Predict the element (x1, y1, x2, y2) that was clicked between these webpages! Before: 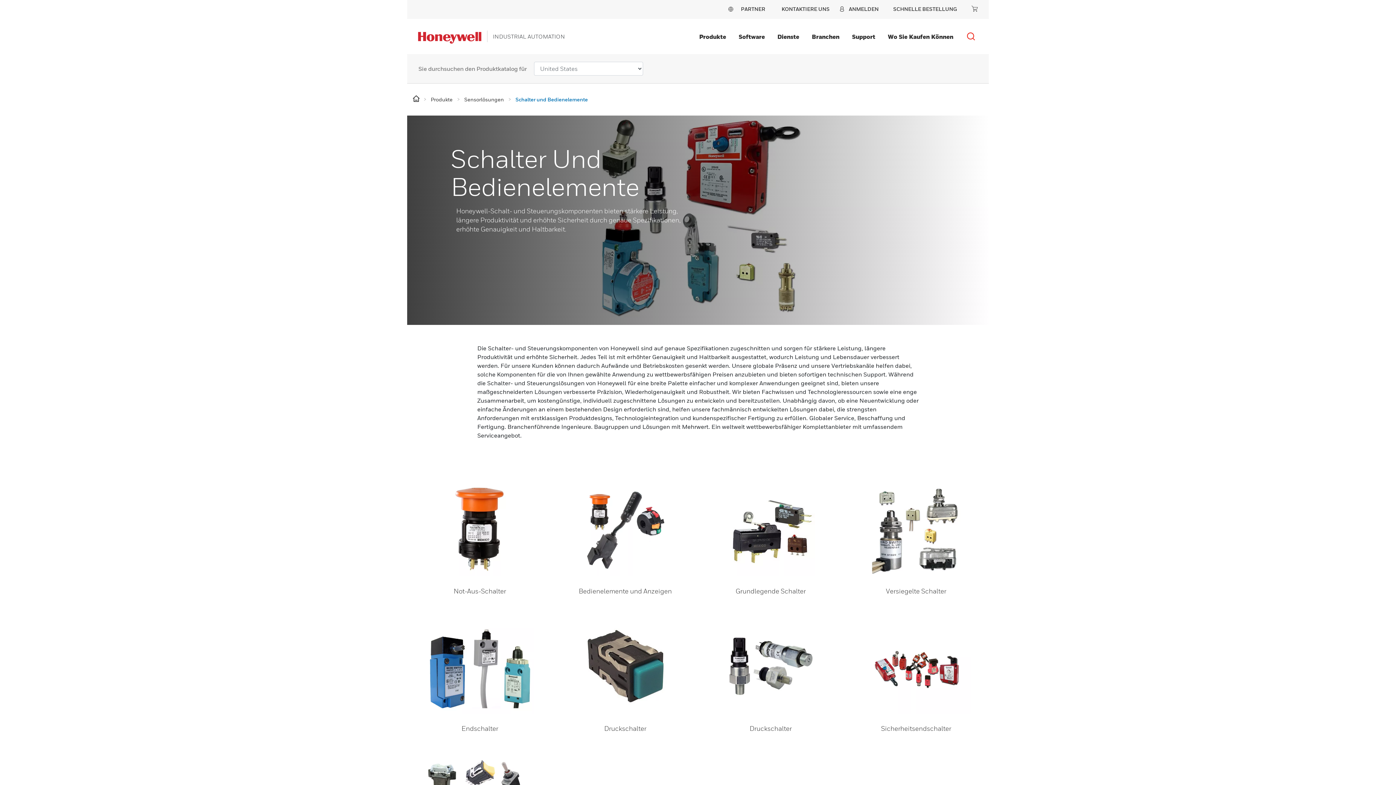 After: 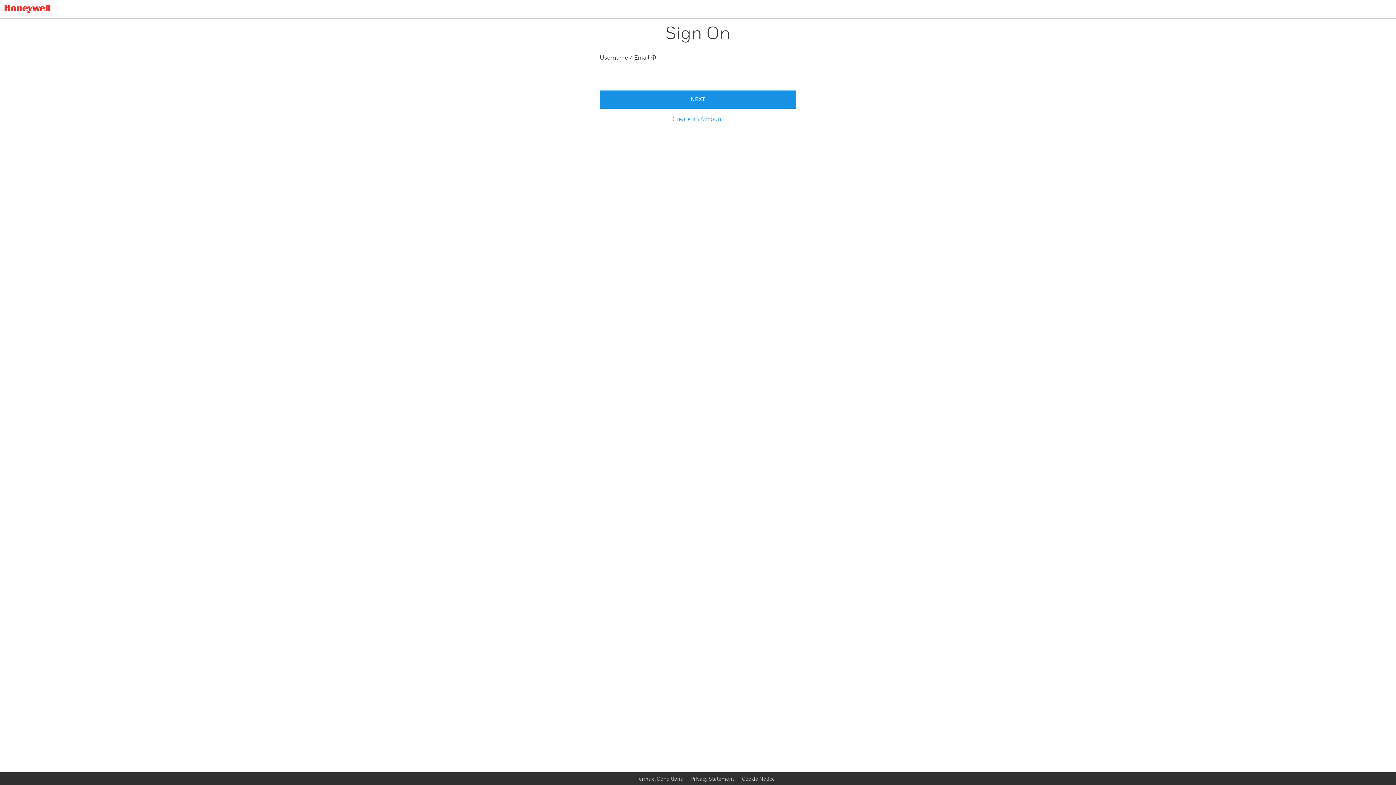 Action: bbox: (971, 5, 978, 12) label: minicart-icon